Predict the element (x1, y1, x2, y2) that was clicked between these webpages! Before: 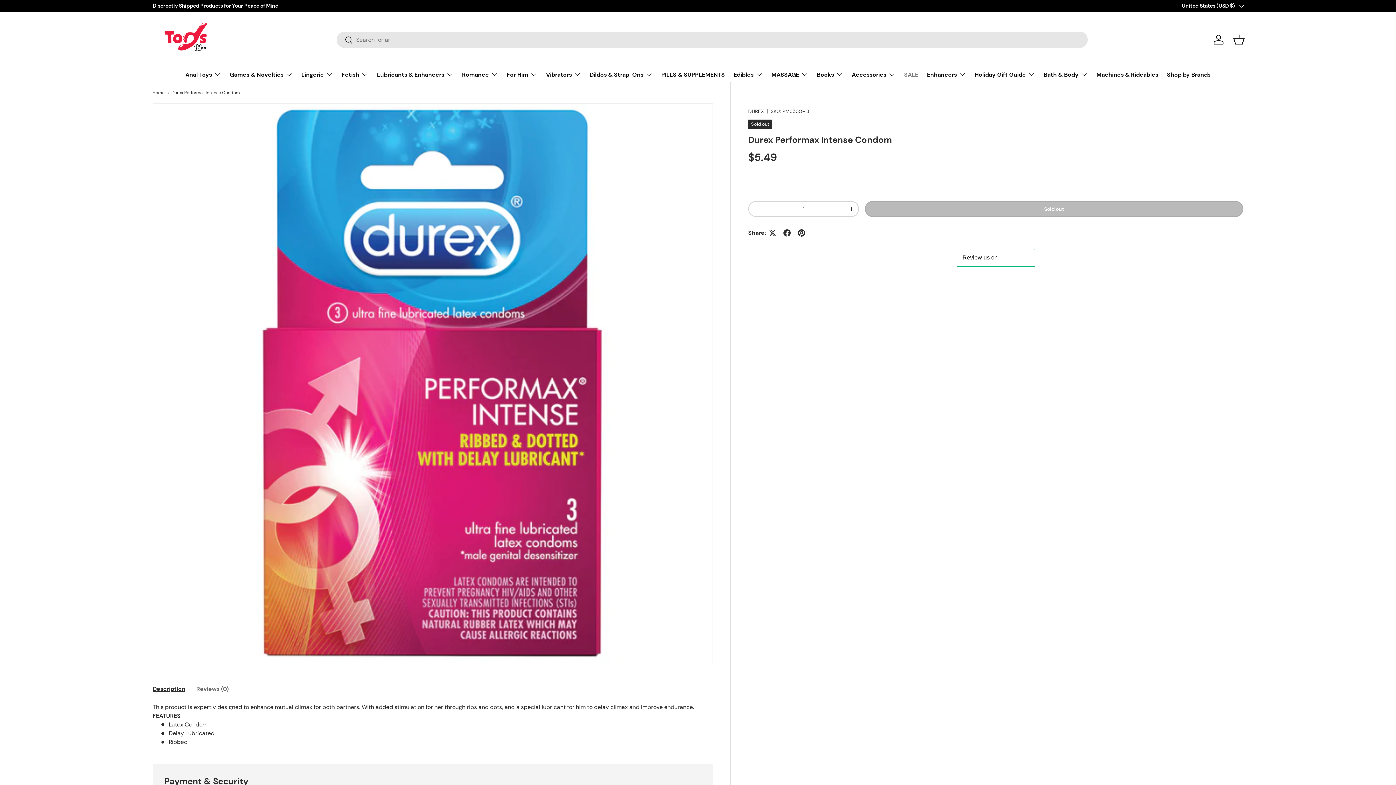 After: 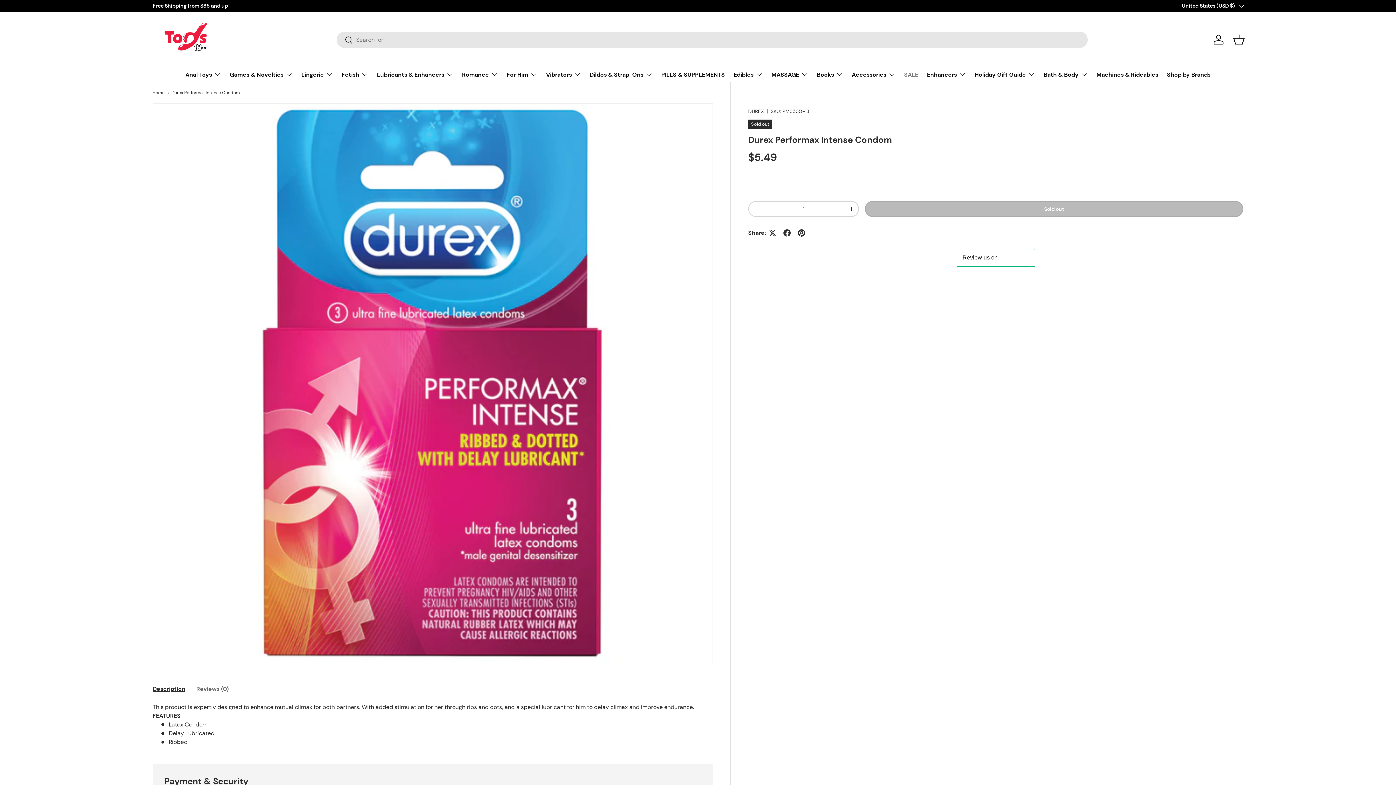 Action: bbox: (152, 681, 185, 697) label: Description